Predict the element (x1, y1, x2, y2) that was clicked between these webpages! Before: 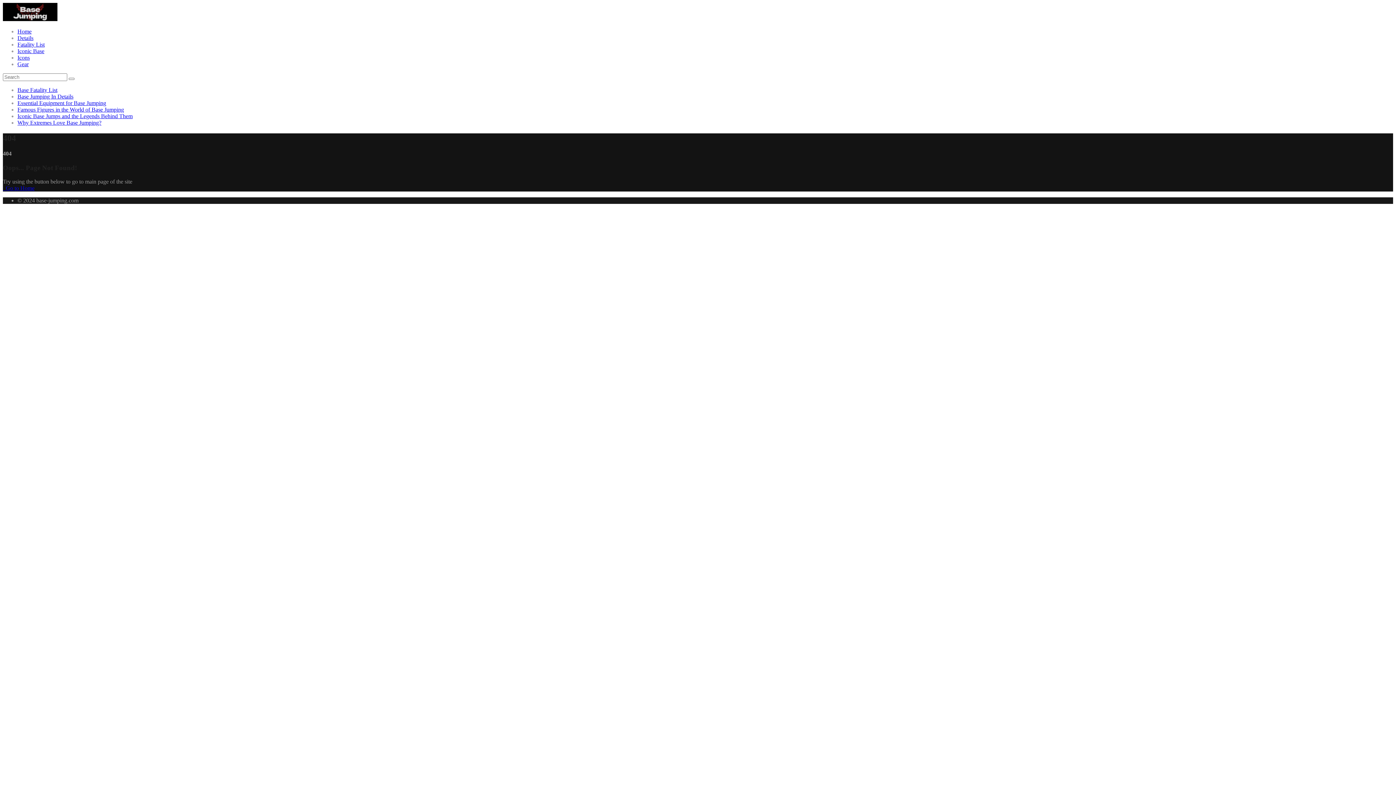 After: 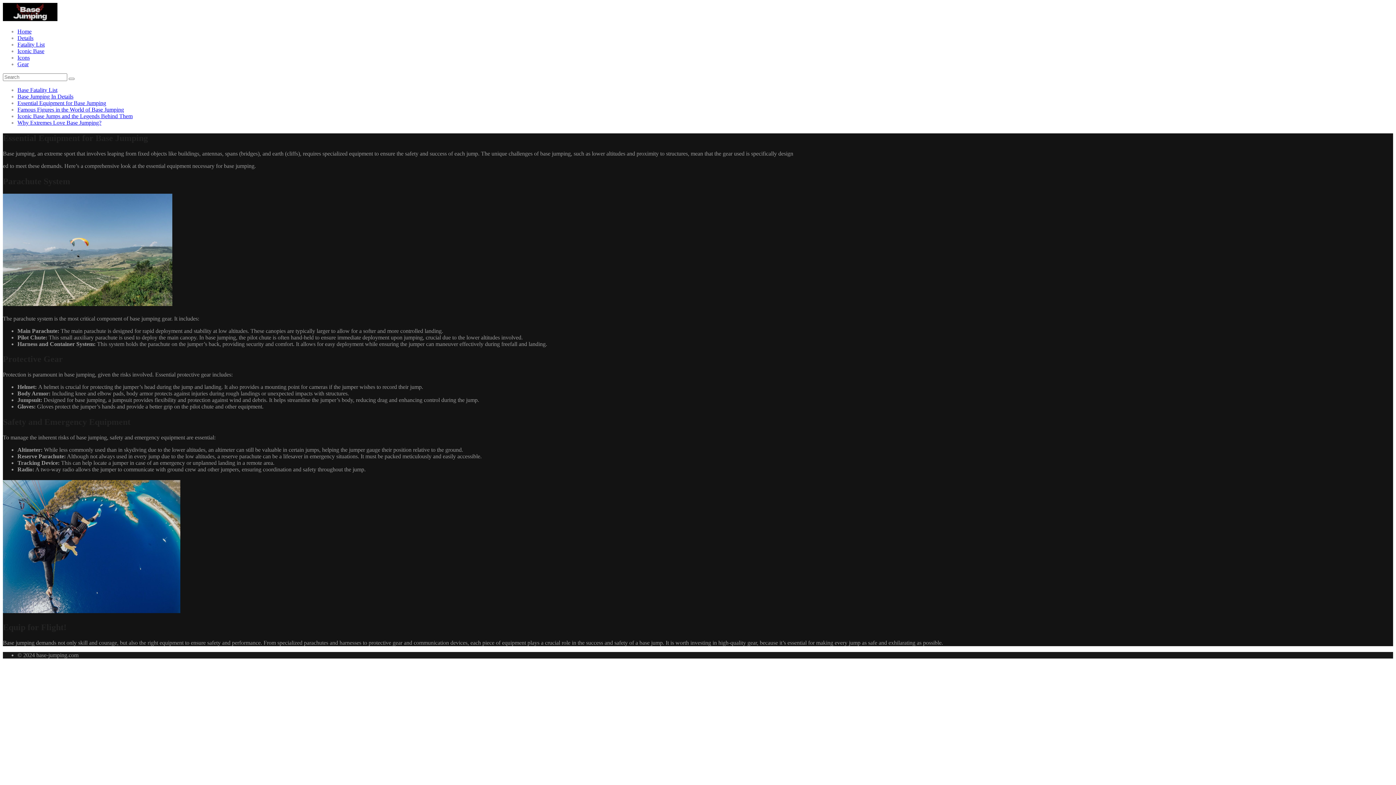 Action: bbox: (17, 61, 28, 67) label: Gear